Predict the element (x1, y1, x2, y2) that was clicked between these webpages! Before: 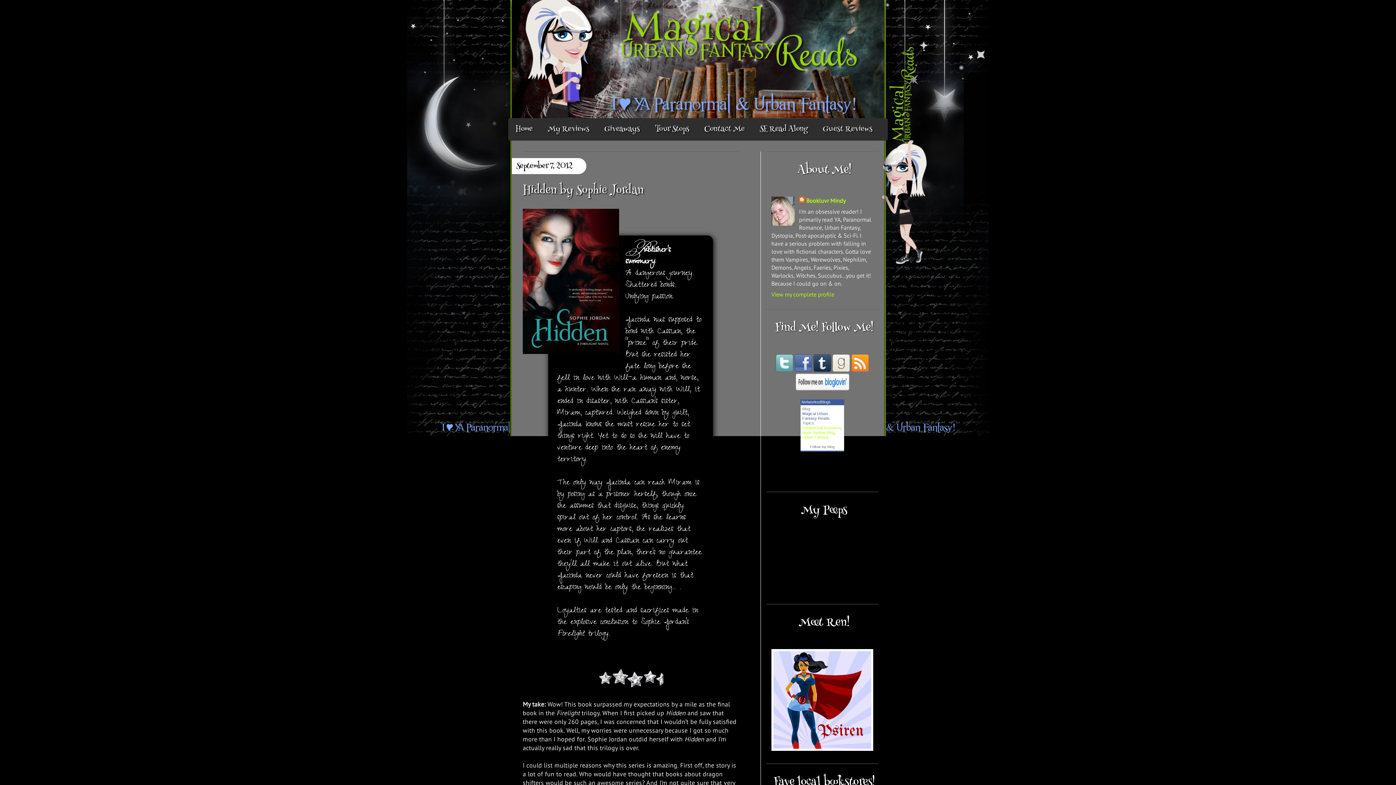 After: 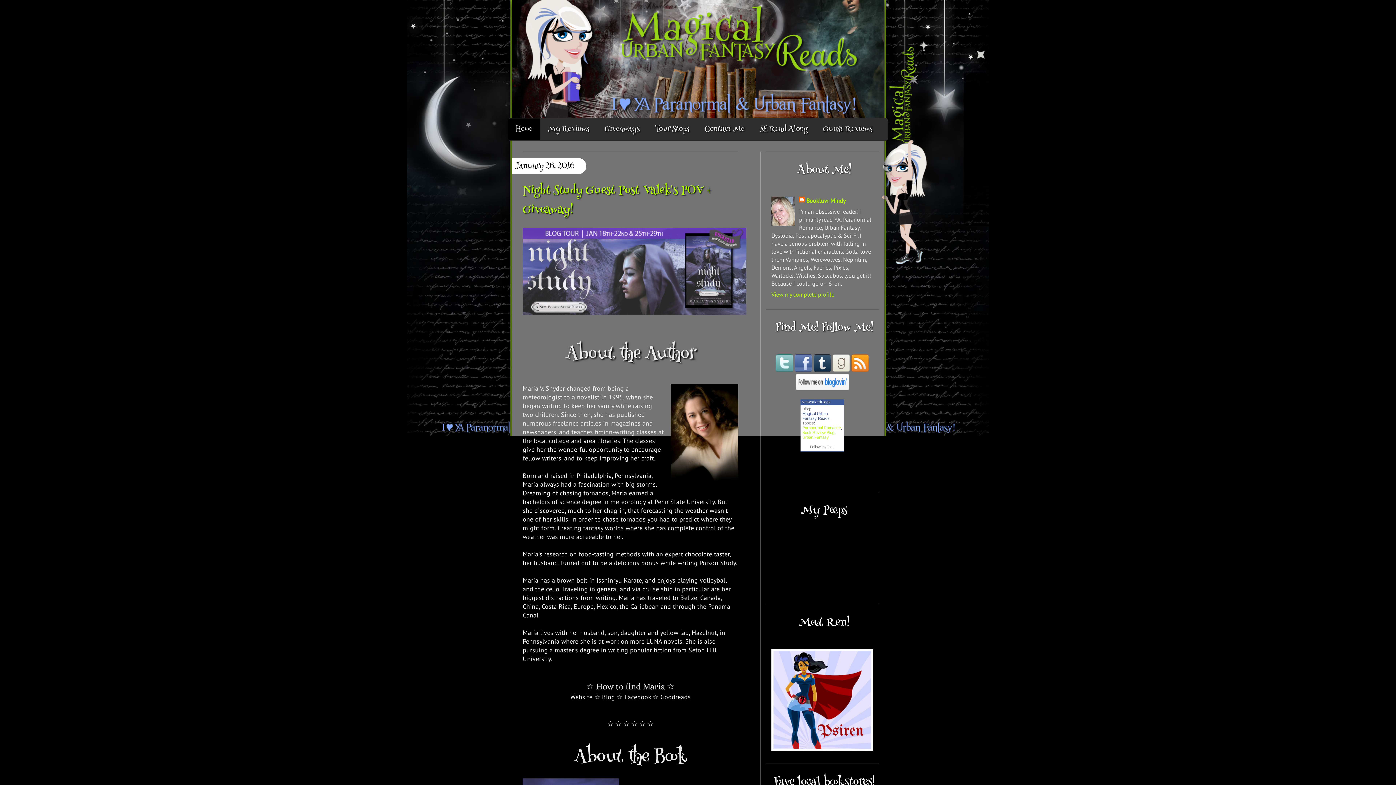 Action: label: Home bbox: (508, 118, 540, 140)